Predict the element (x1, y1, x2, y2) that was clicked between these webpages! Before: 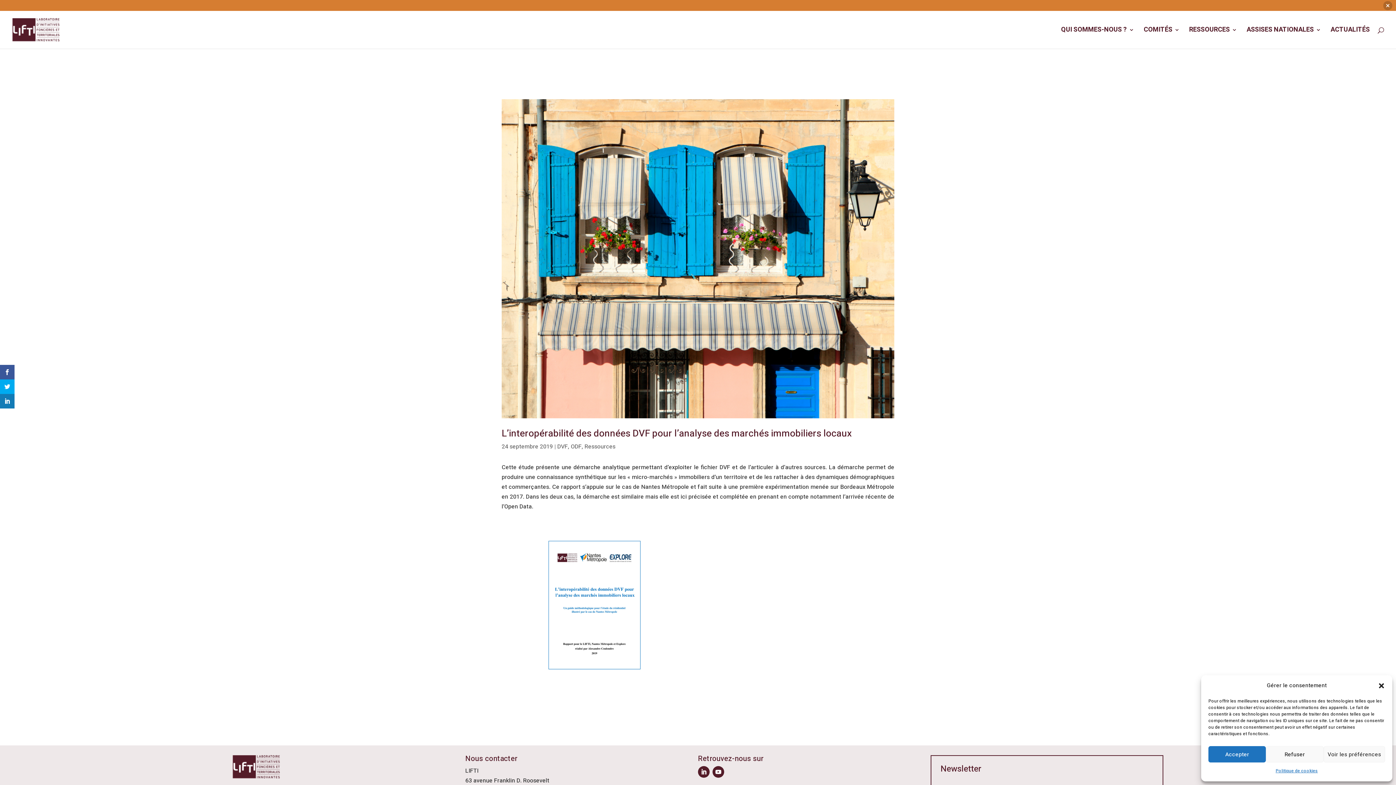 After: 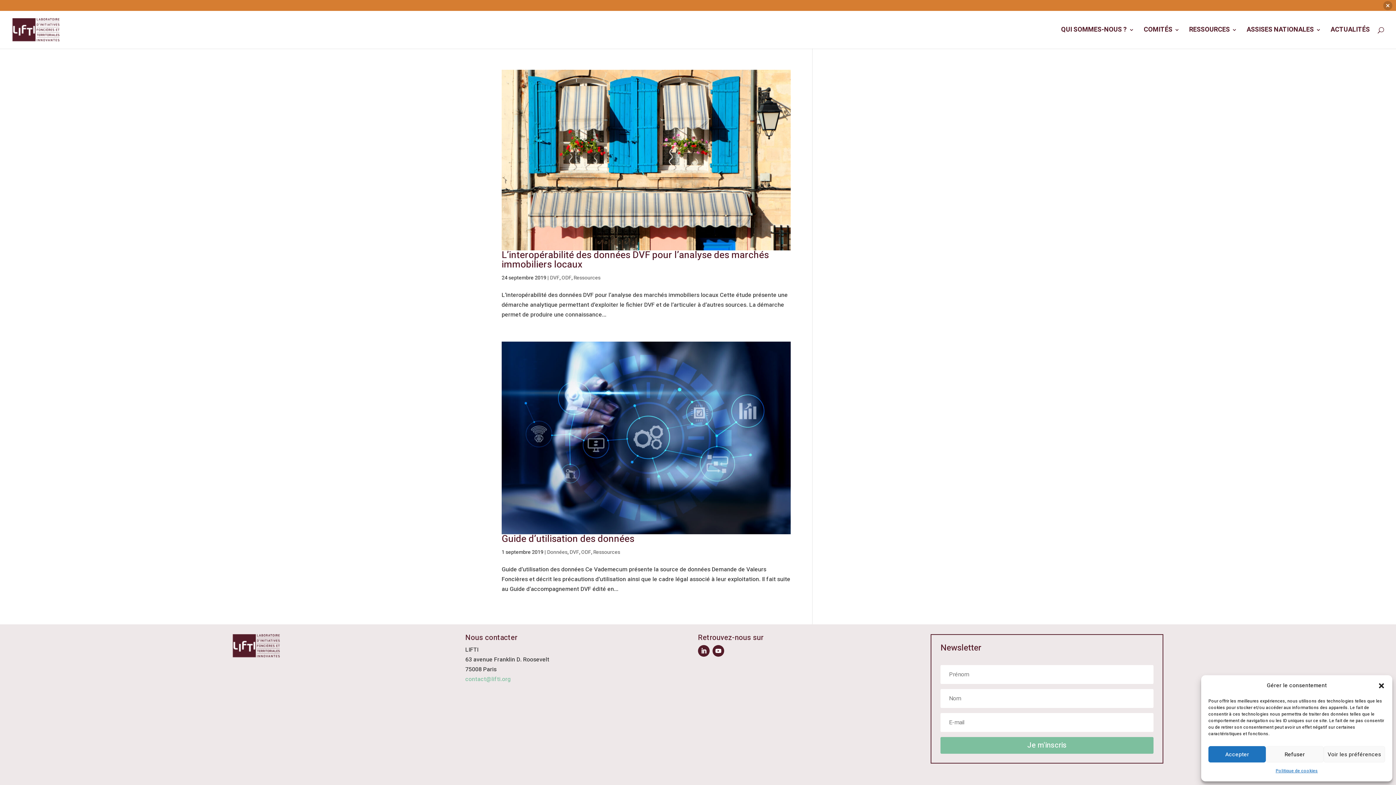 Action: bbox: (570, 442, 581, 451) label: ODF